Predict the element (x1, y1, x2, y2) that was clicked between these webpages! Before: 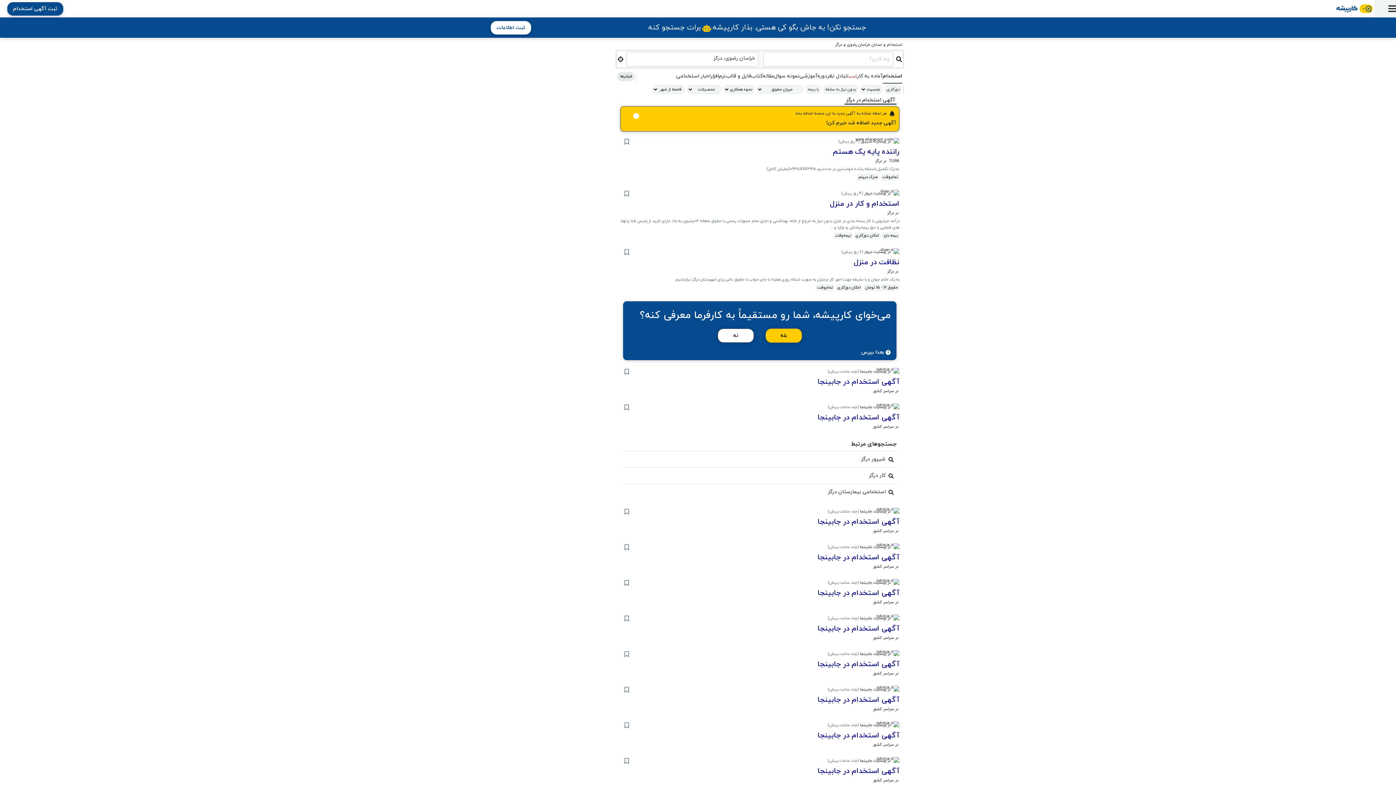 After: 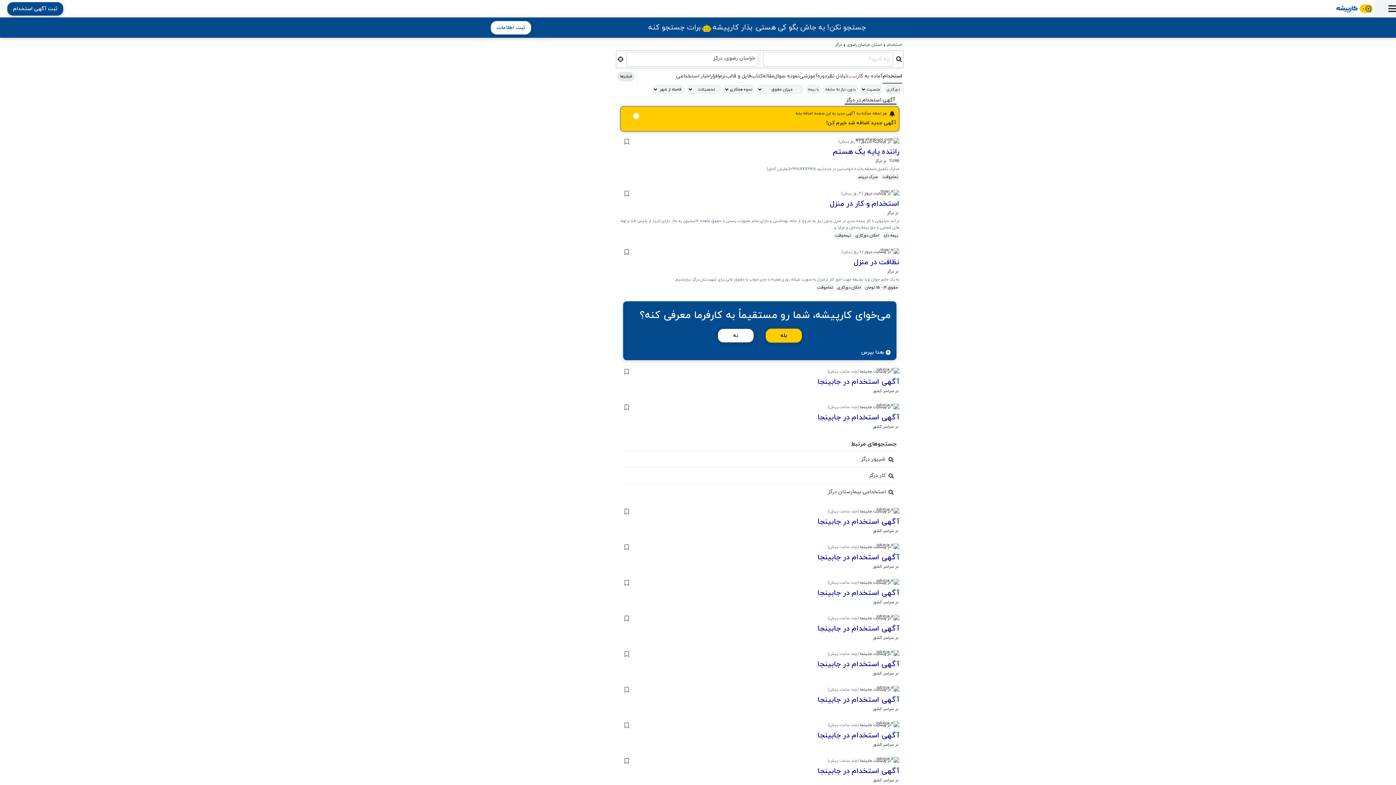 Action: bbox: (620, 366, 899, 398) label: در وبسایت جابینجا
 
(چند ساعت پیش)
آگهی استخدام در جابینجا
 در سراسر کشور